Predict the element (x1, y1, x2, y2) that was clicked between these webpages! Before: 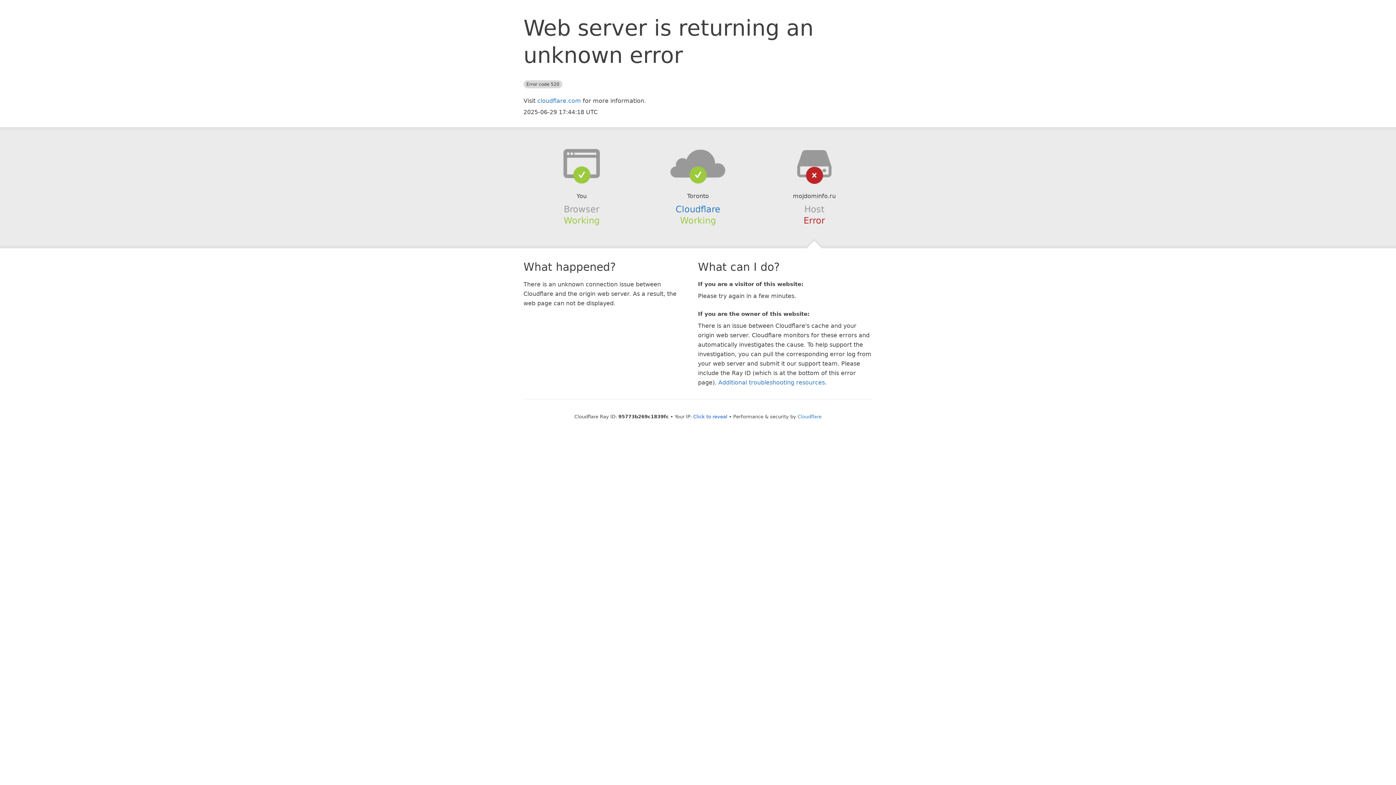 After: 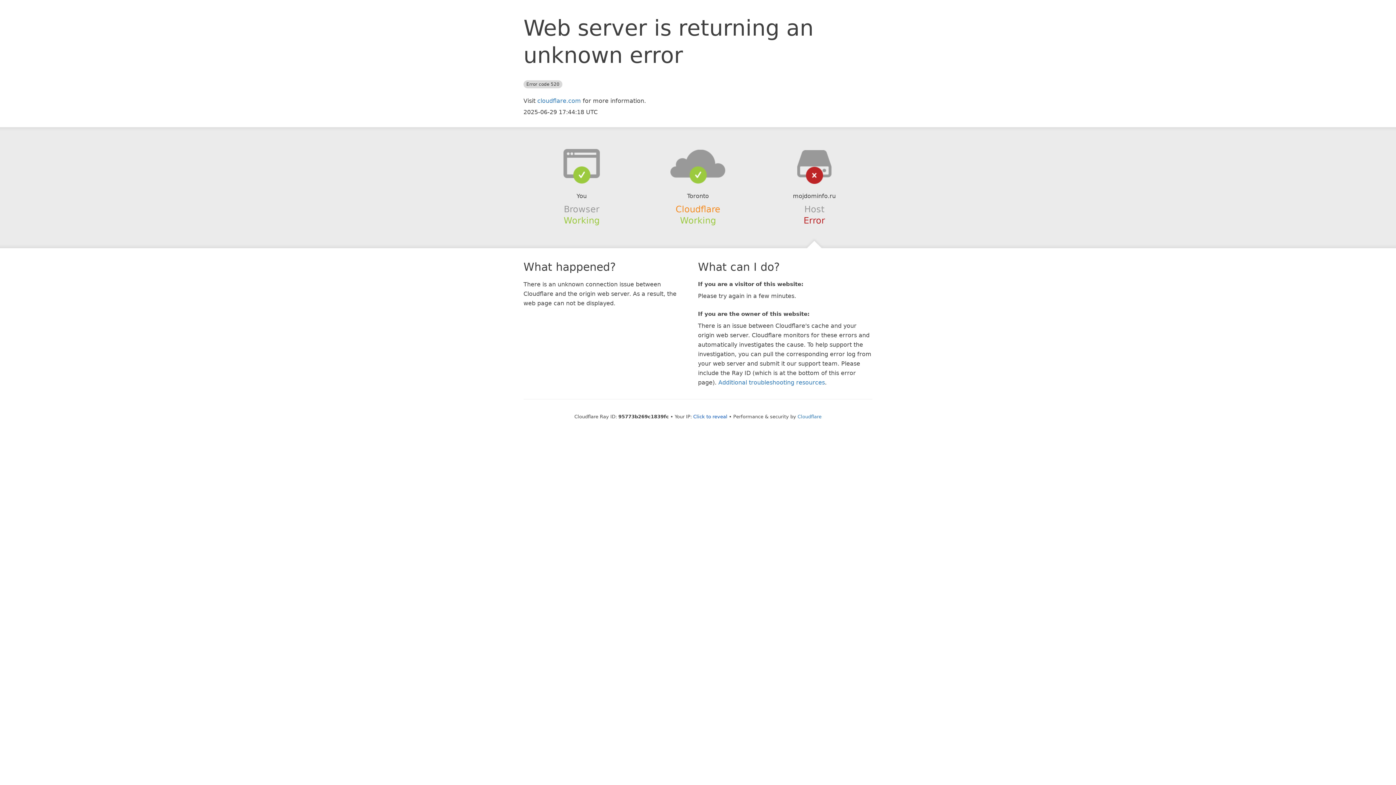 Action: bbox: (675, 204, 720, 214) label: Cloudflare